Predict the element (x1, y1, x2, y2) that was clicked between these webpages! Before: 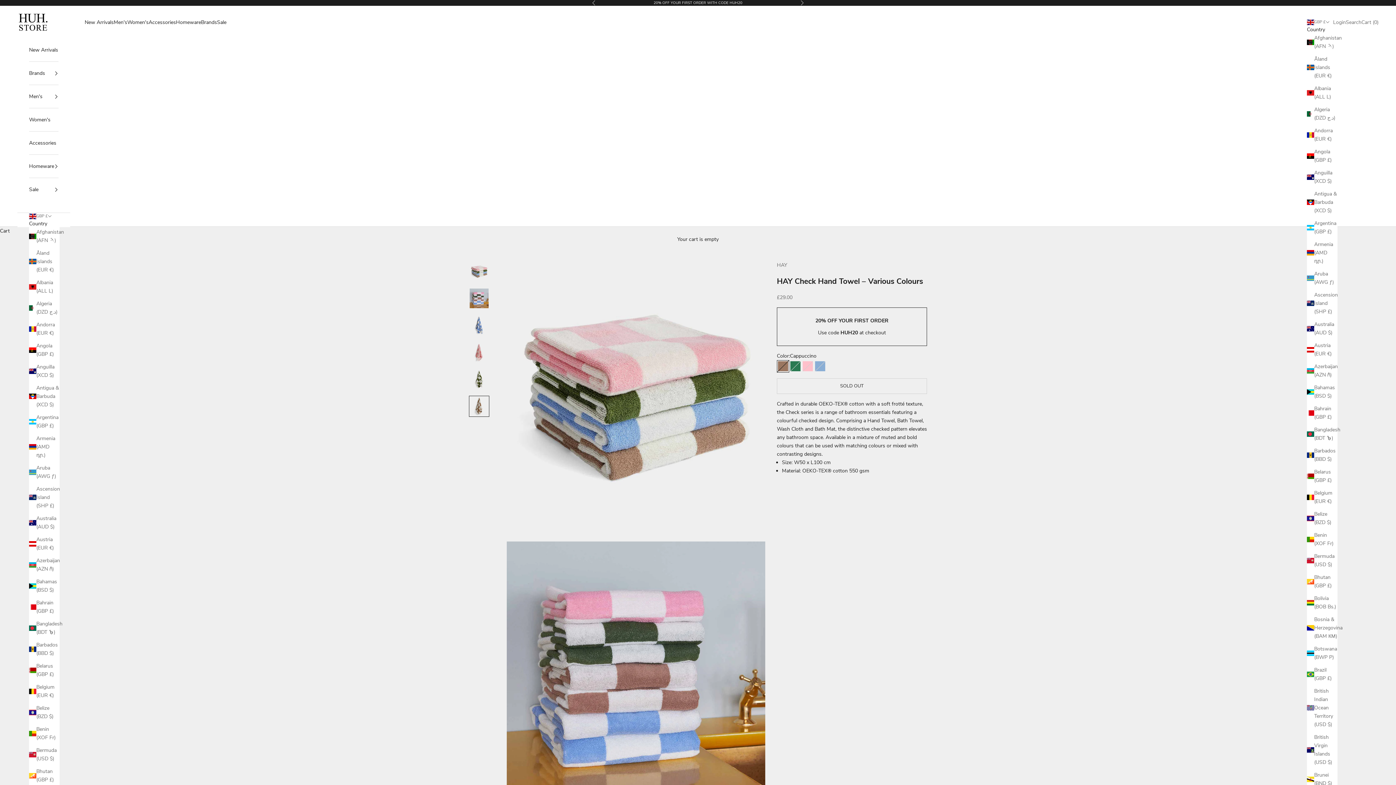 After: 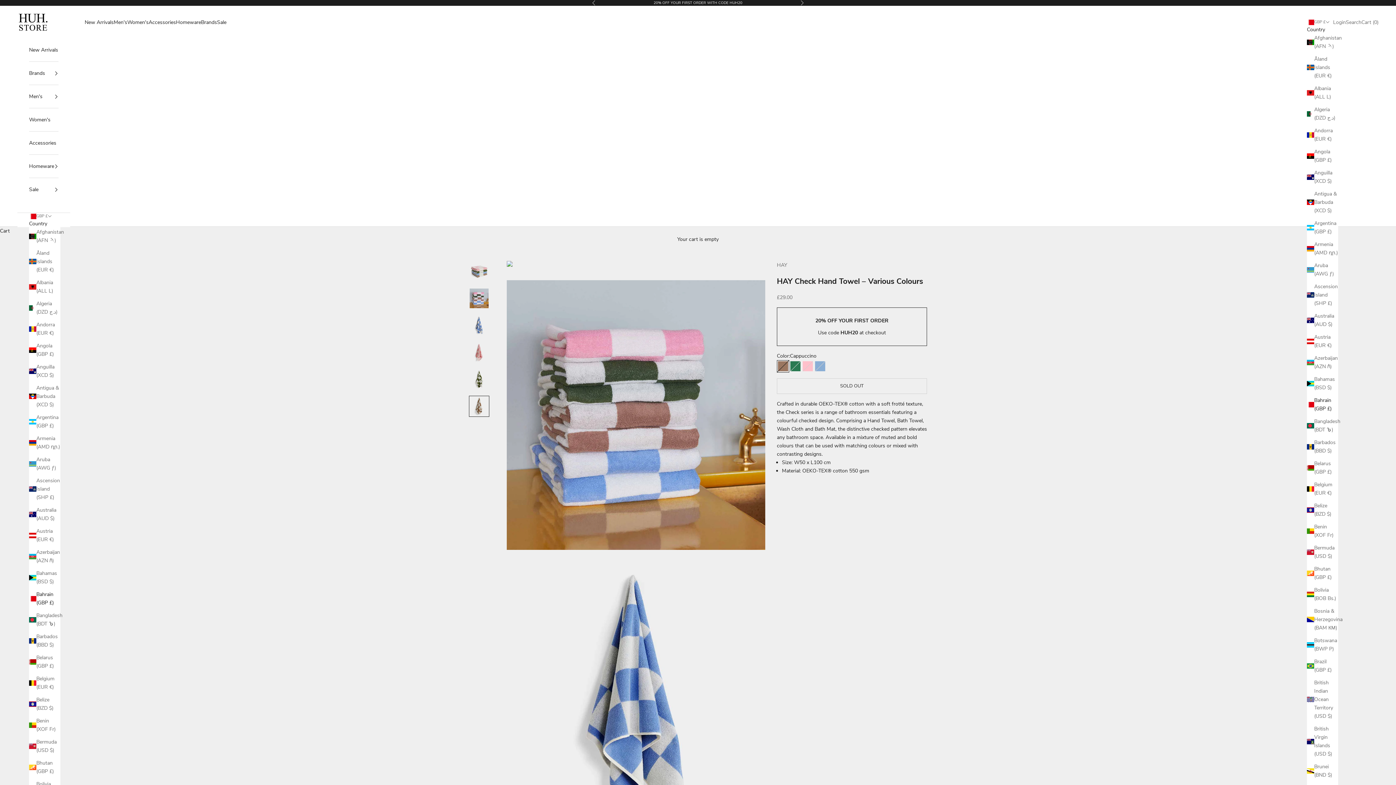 Action: bbox: (29, 599, 59, 615) label: Bahrain (GBP £)